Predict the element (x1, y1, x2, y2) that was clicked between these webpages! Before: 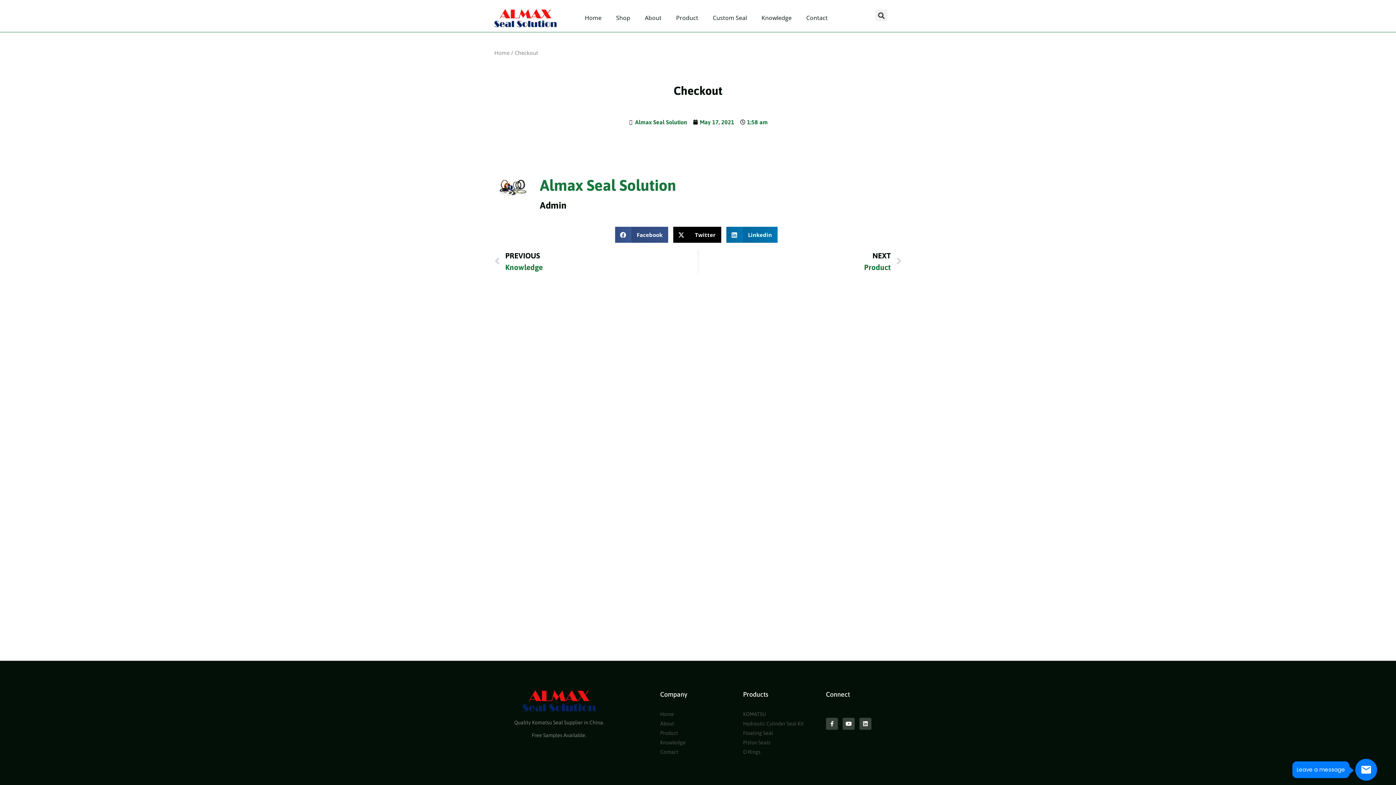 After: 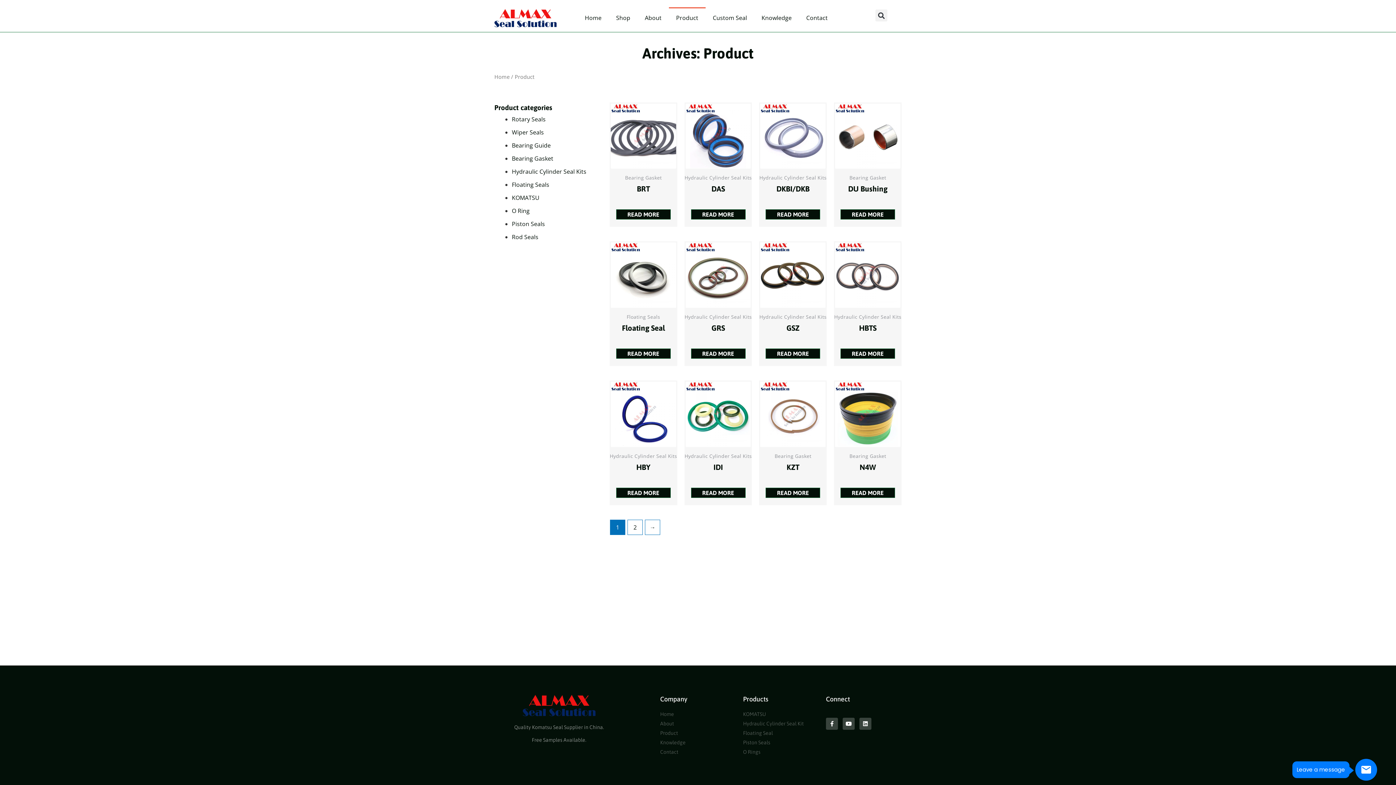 Action: bbox: (669, 7, 705, 28) label: Product